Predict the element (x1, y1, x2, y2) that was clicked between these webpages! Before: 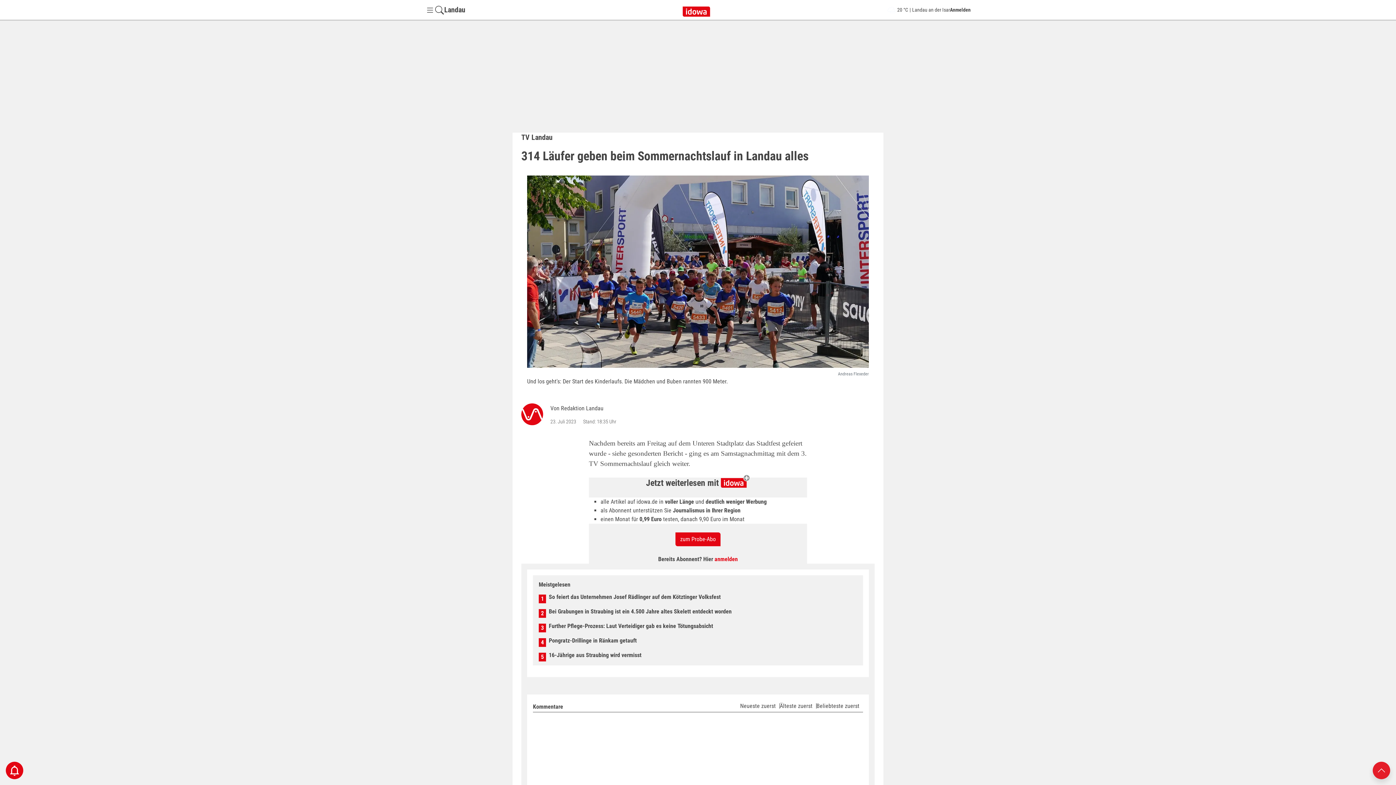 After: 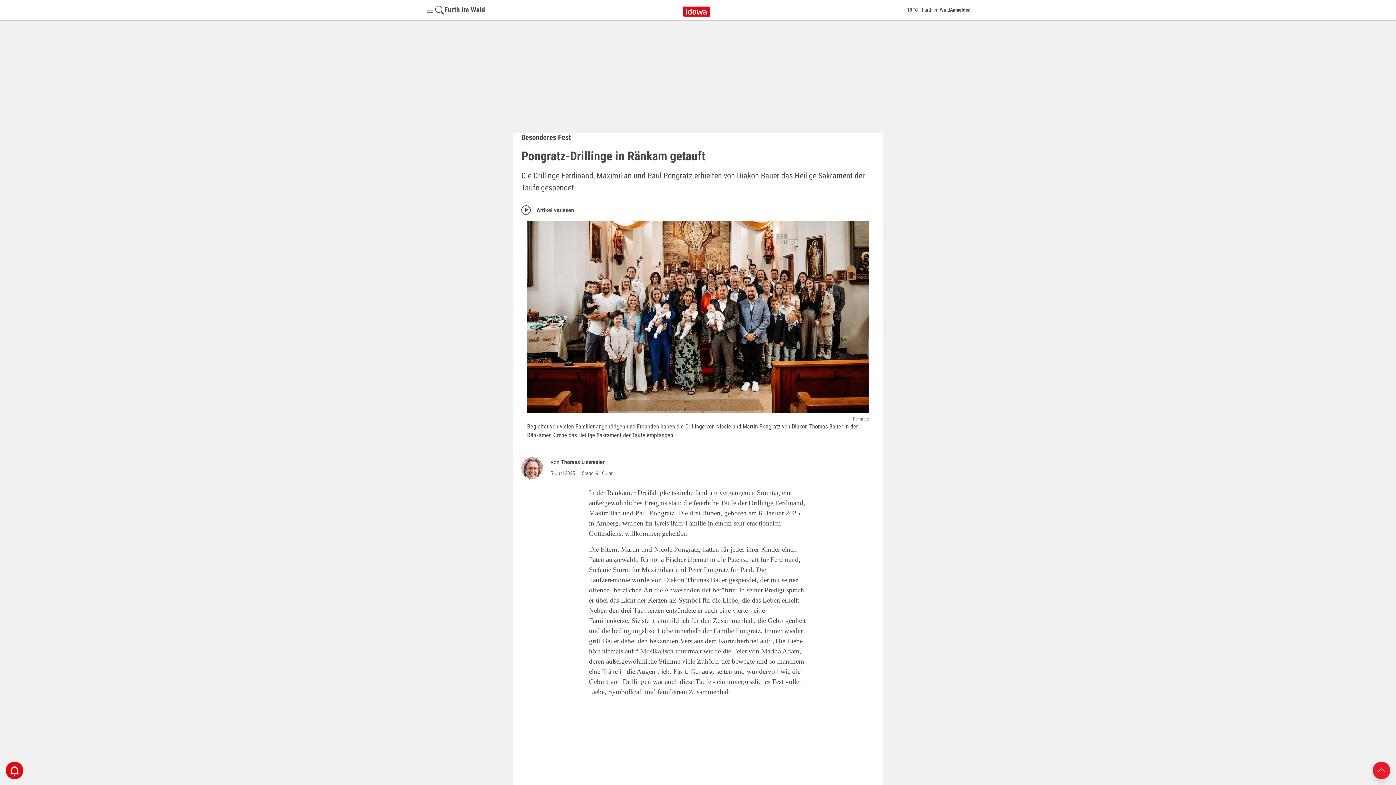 Action: bbox: (548, 637, 636, 644) label: Pongratz-Drillinge in Ränkam getauft